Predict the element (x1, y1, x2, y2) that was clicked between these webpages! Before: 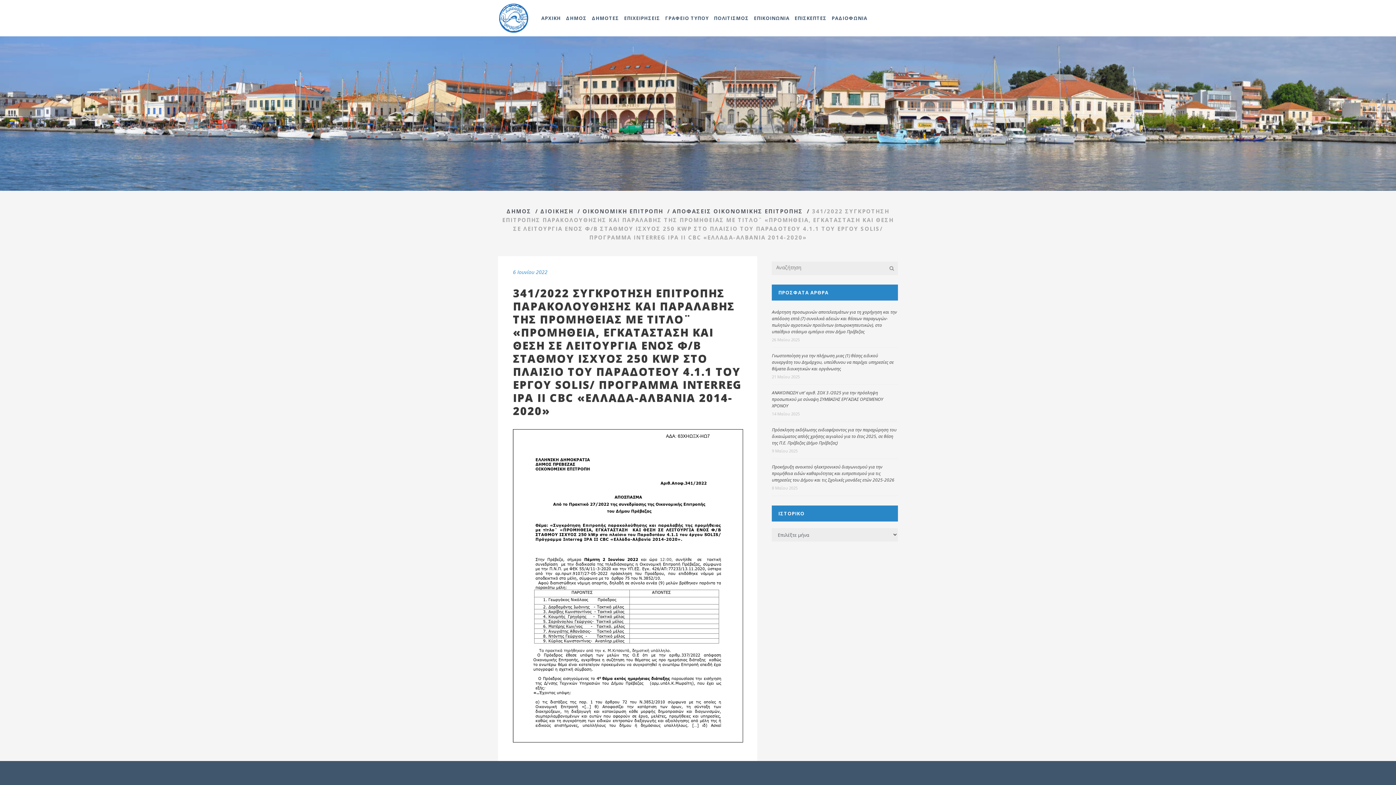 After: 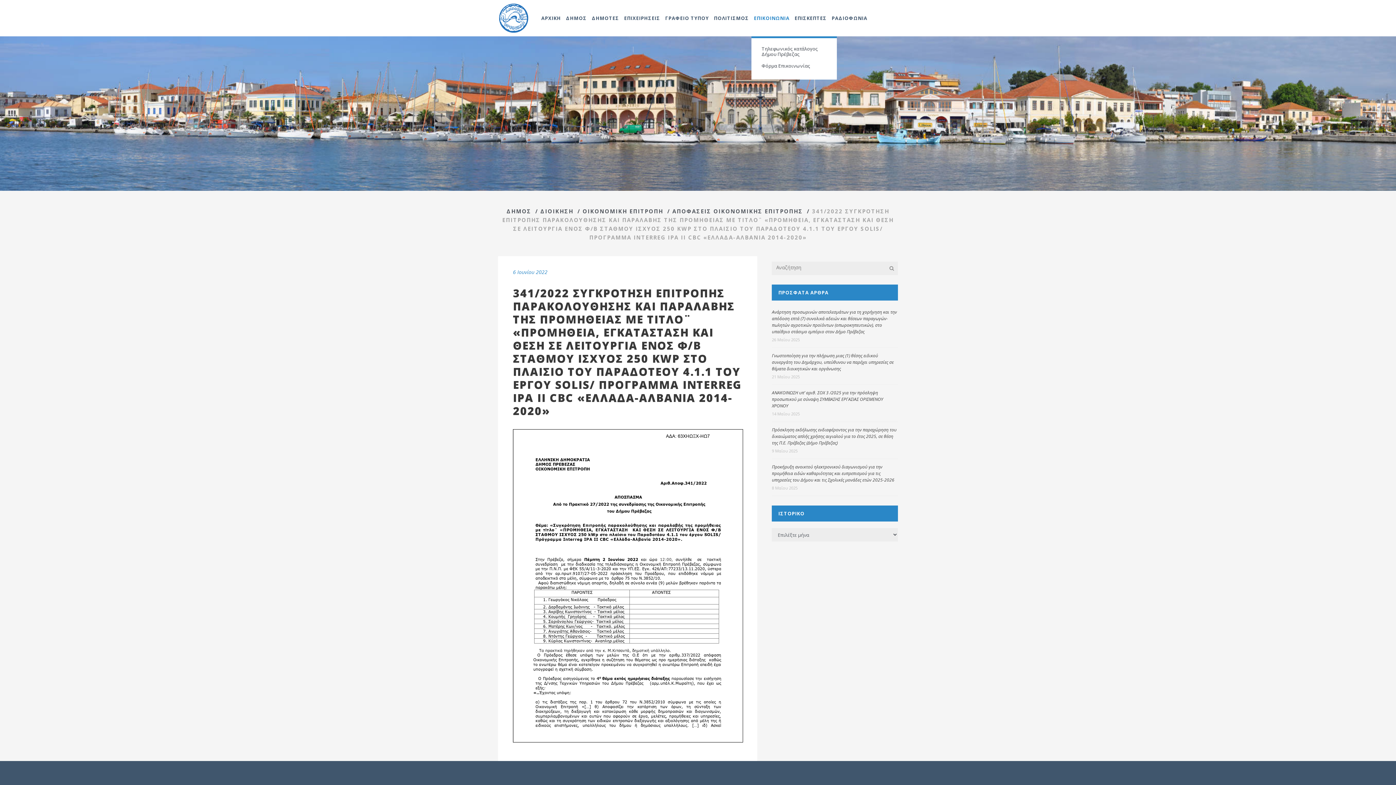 Action: bbox: (751, 0, 792, 36) label: ΕΠΙΚΟΙΝΩΝΙΑ